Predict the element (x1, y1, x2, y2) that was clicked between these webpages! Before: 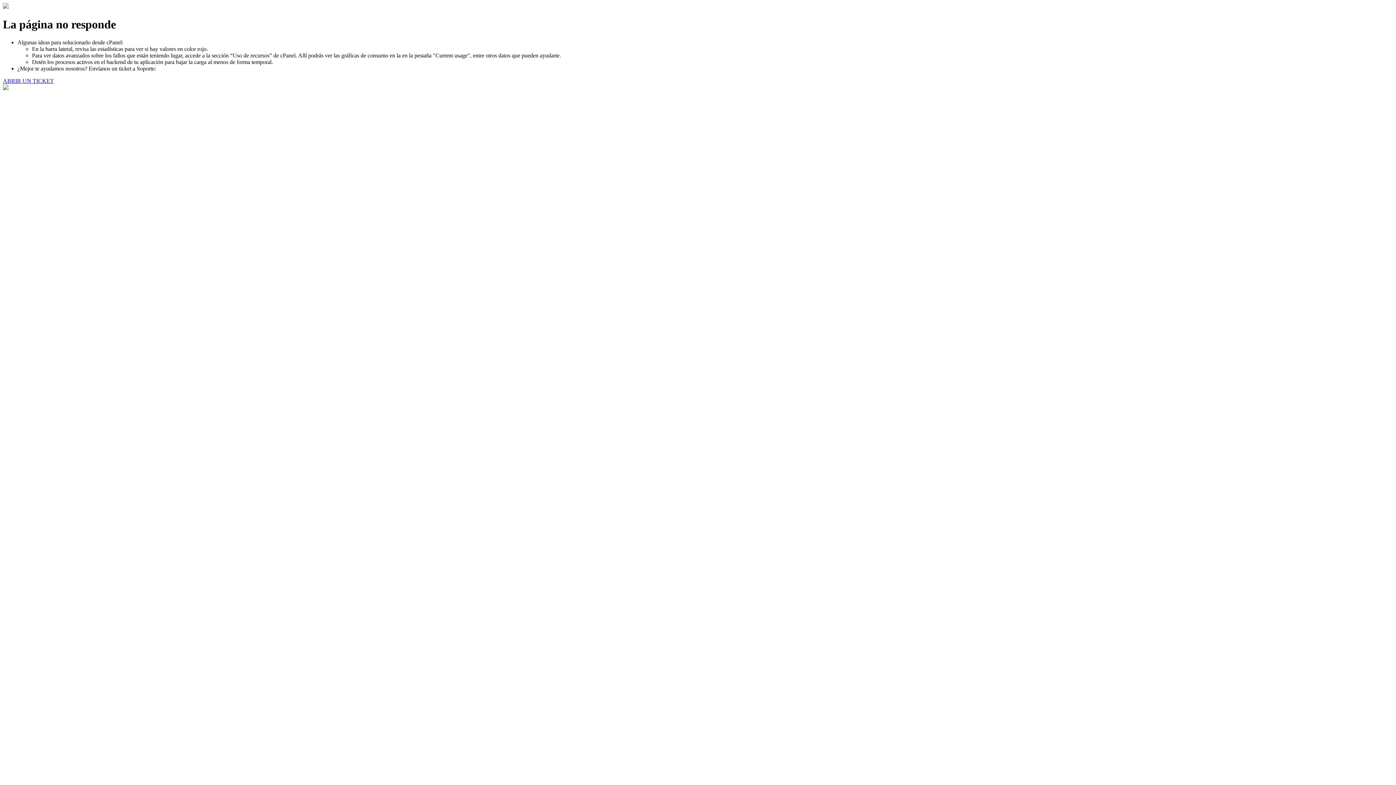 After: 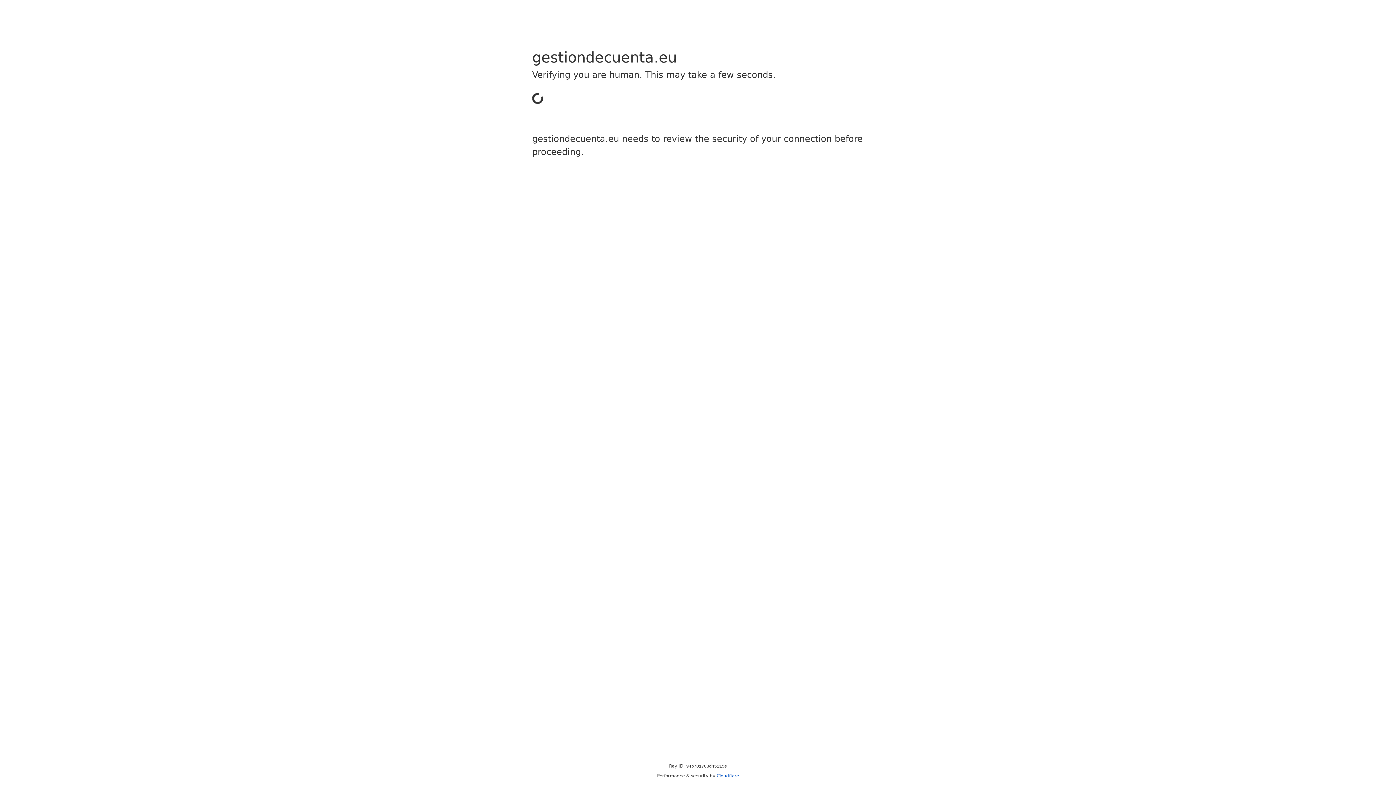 Action: label: ABRIR UN TICKET bbox: (2, 77, 53, 83)